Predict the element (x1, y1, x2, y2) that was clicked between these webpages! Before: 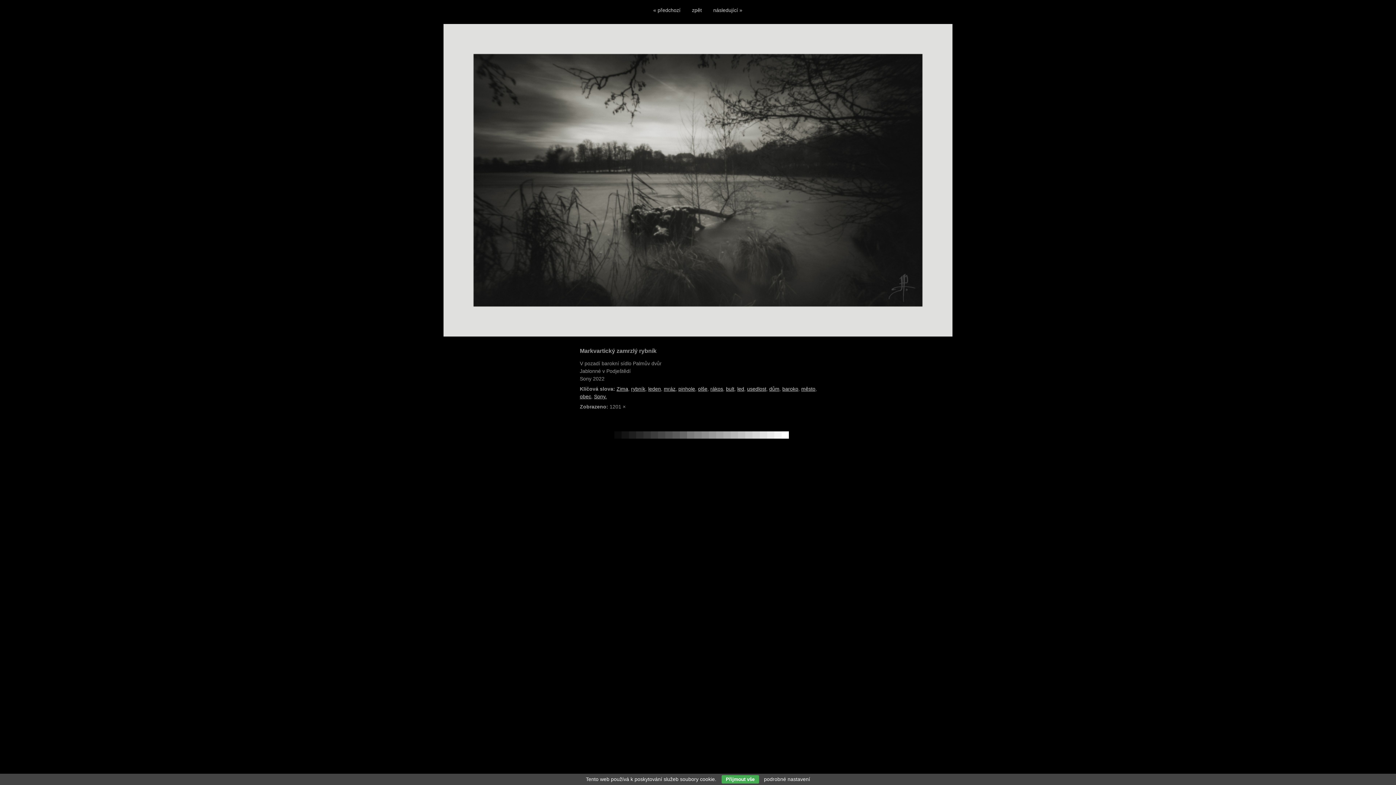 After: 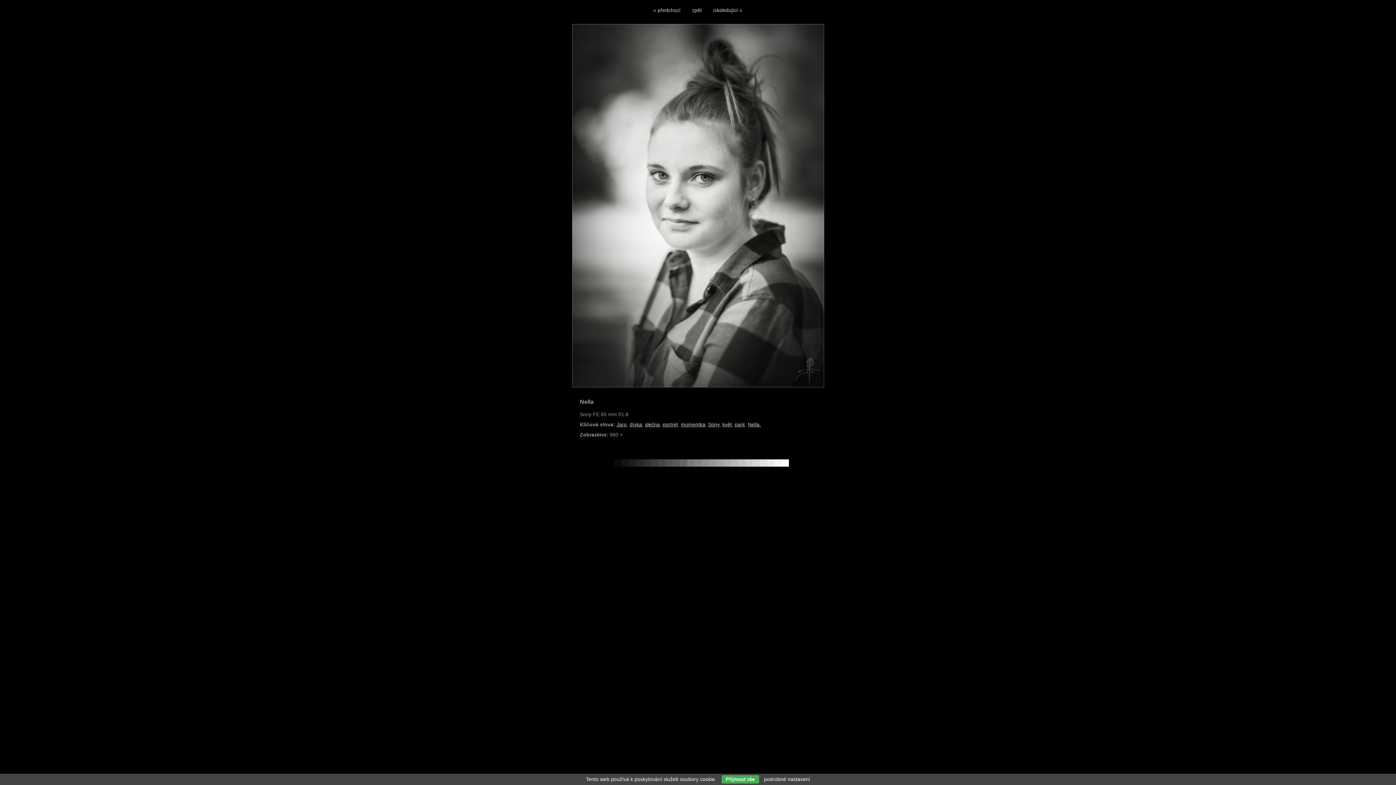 Action: bbox: (713, 7, 742, 13) label: následující »